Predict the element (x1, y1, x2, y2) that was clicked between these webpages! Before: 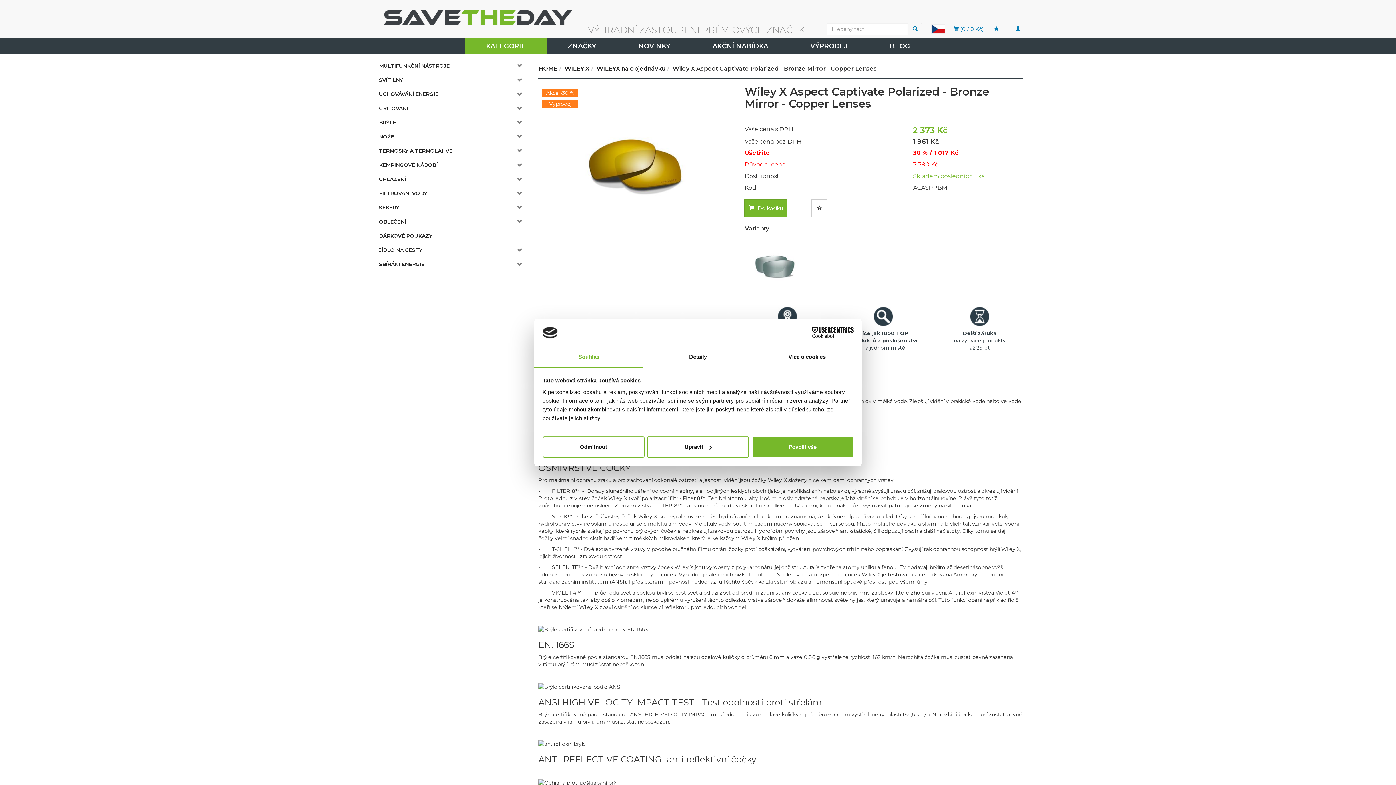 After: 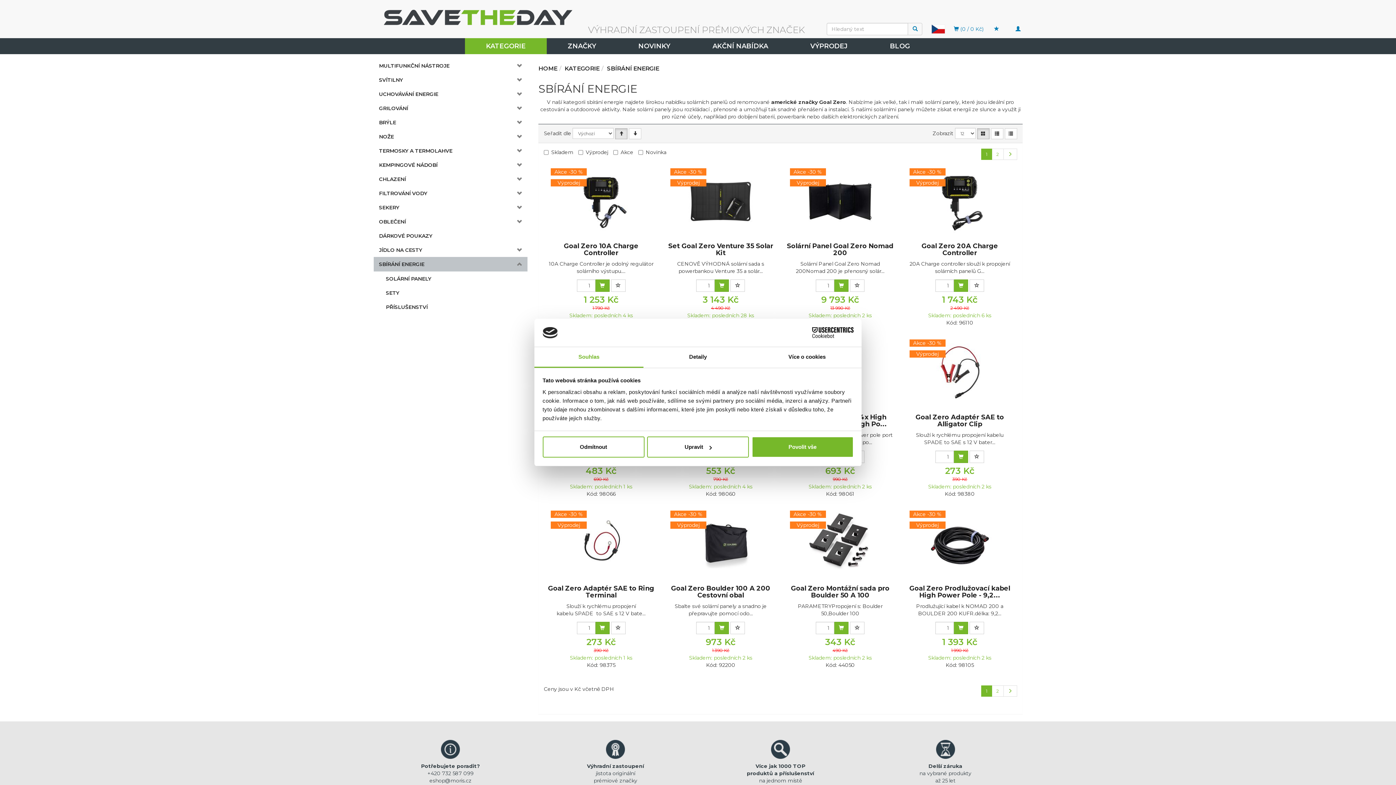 Action: bbox: (373, 257, 502, 271) label: SBÍRÁNÍ ENERGIE